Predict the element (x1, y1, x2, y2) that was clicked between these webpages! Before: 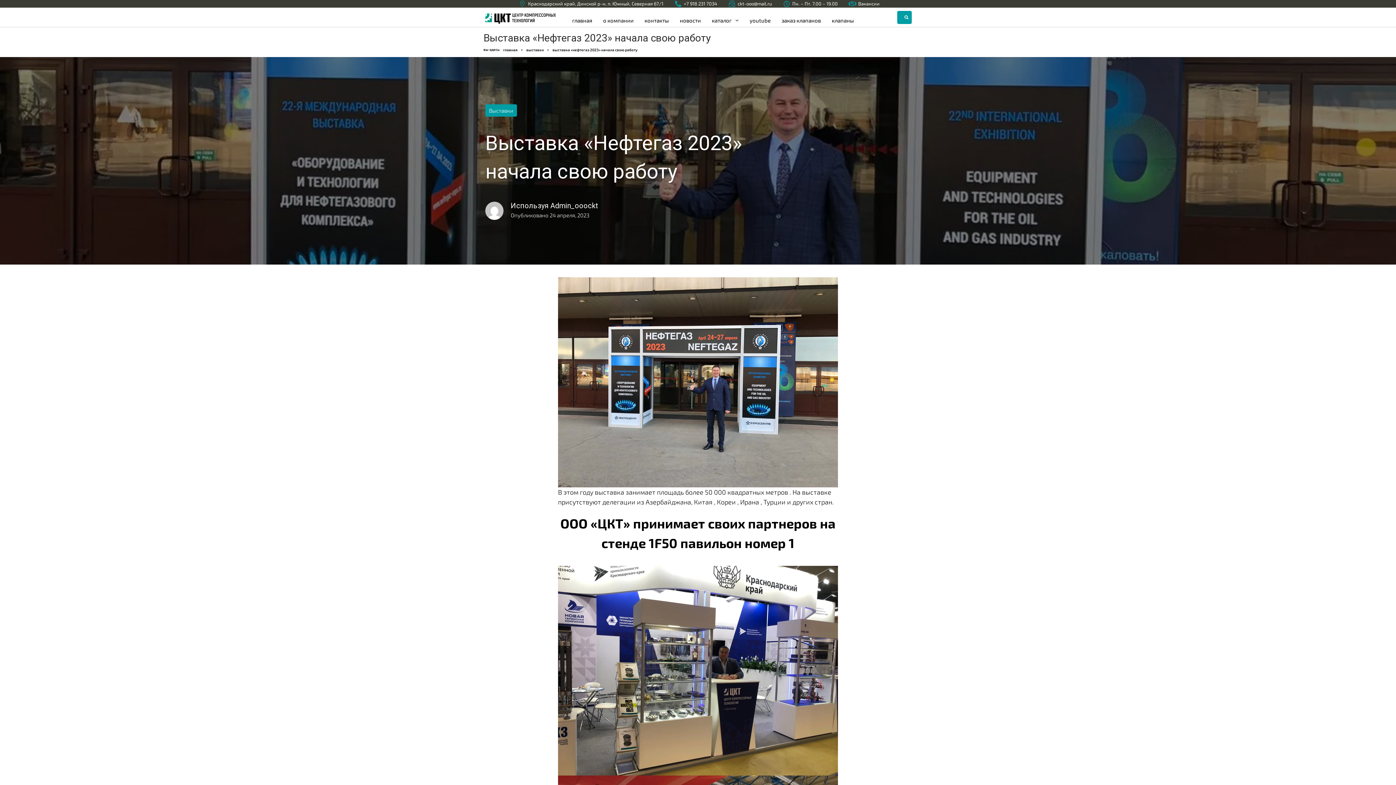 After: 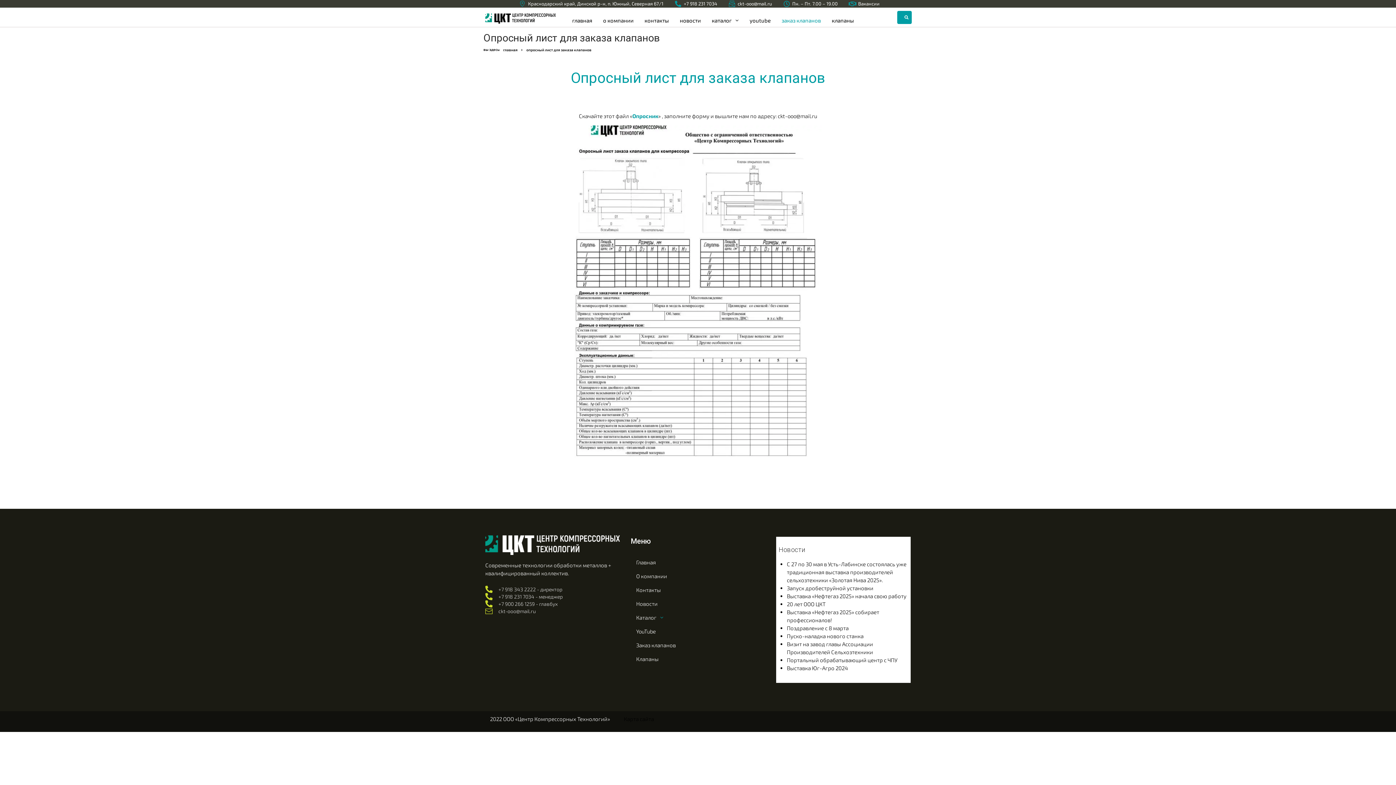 Action: label: заказ клапанов bbox: (776, 13, 826, 27)